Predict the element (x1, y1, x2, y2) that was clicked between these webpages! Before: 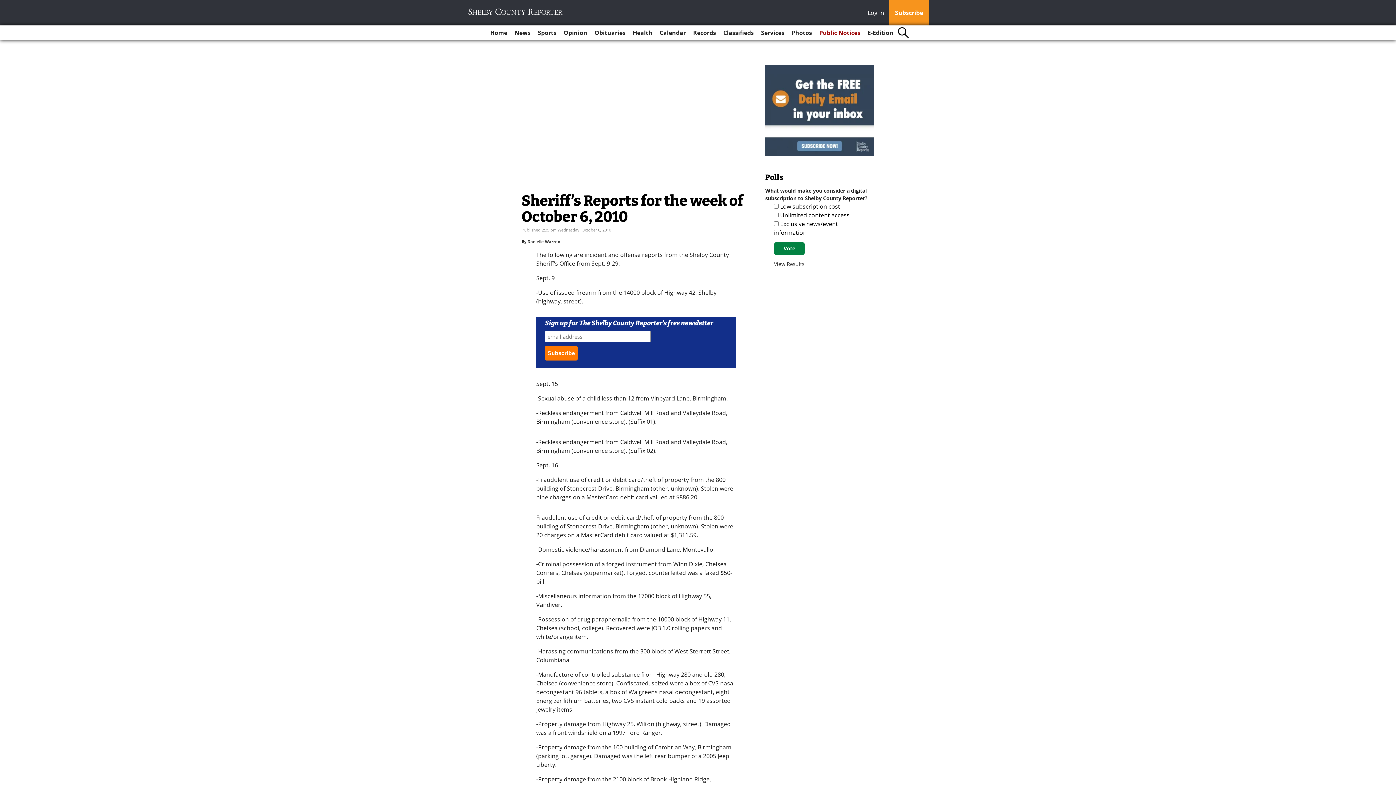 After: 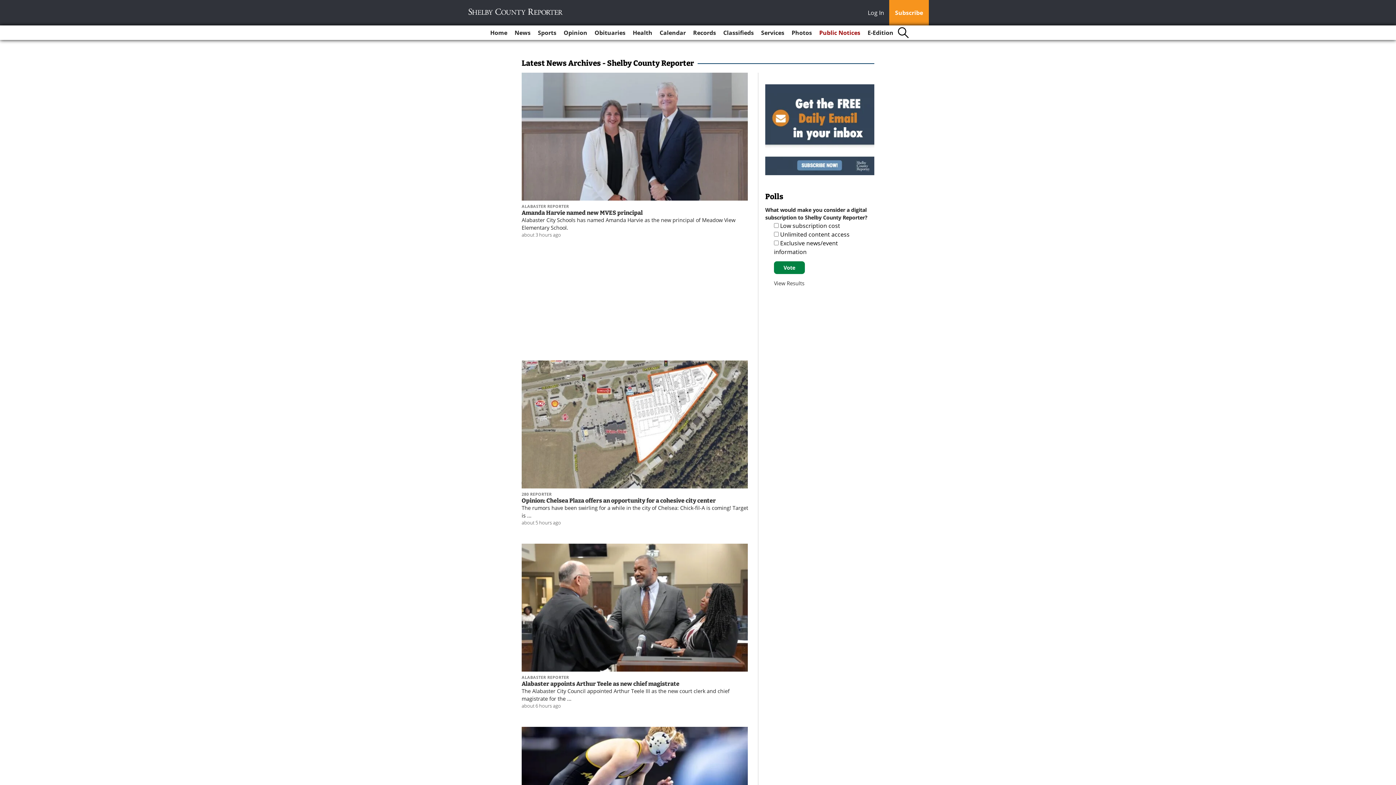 Action: bbox: (511, 25, 533, 40) label: News